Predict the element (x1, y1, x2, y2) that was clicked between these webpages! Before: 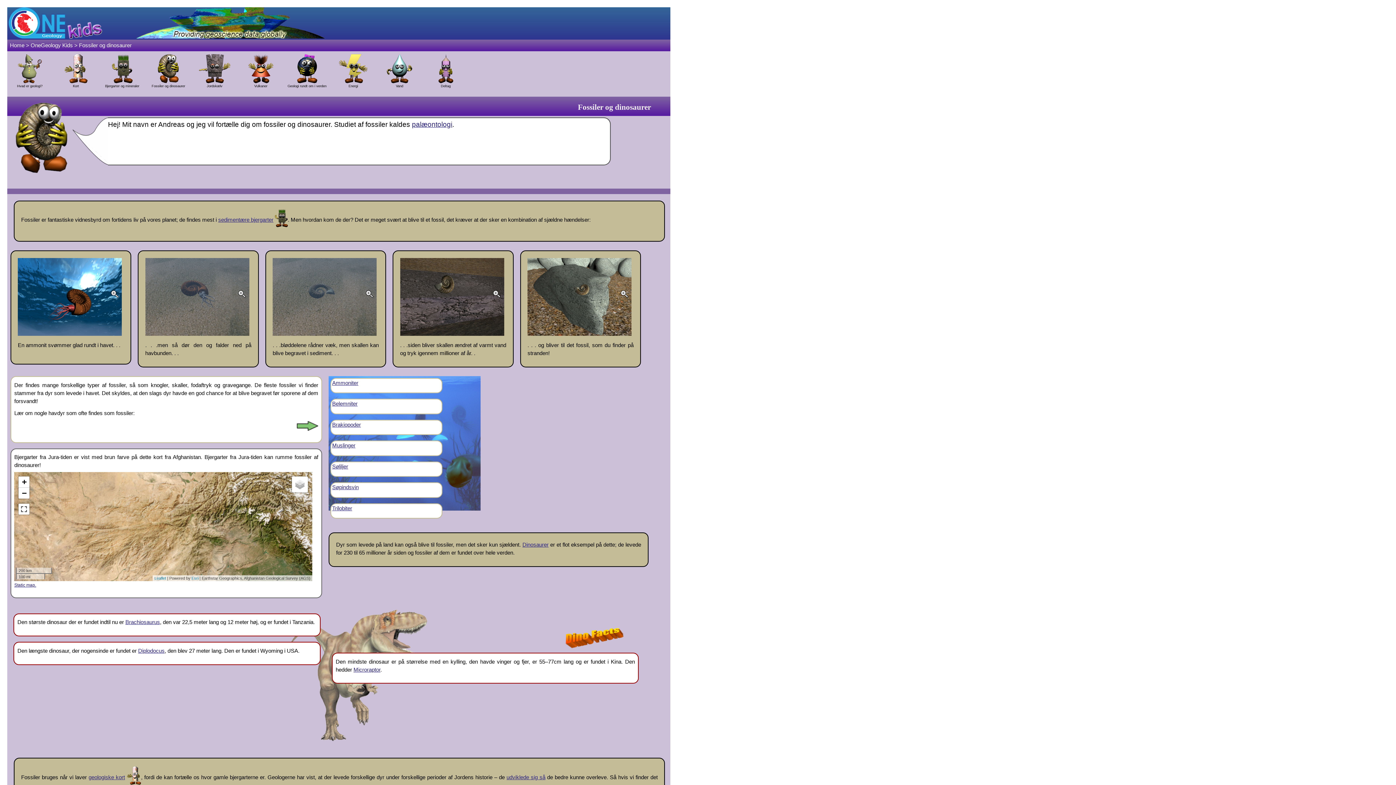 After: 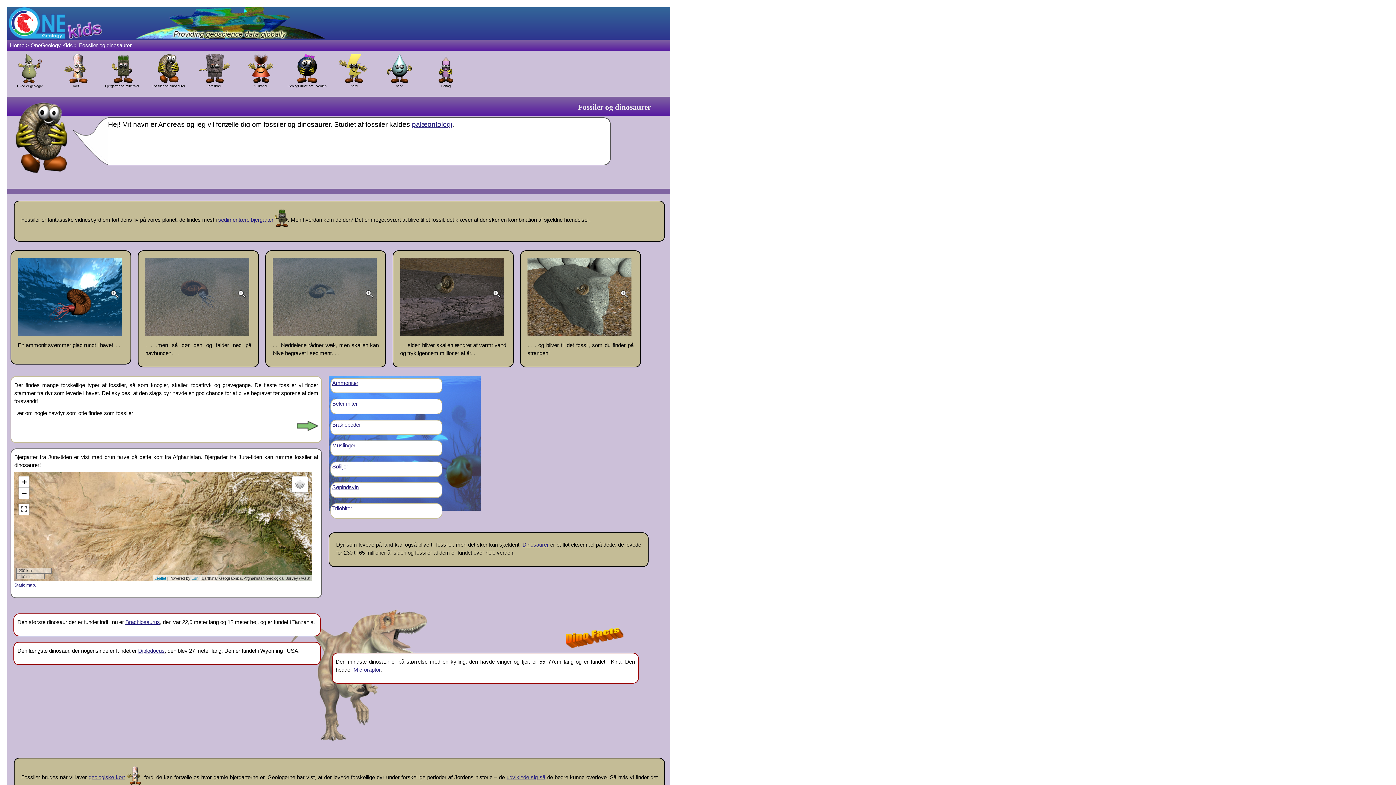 Action: label: Dinosaurer bbox: (522, 541, 548, 548)